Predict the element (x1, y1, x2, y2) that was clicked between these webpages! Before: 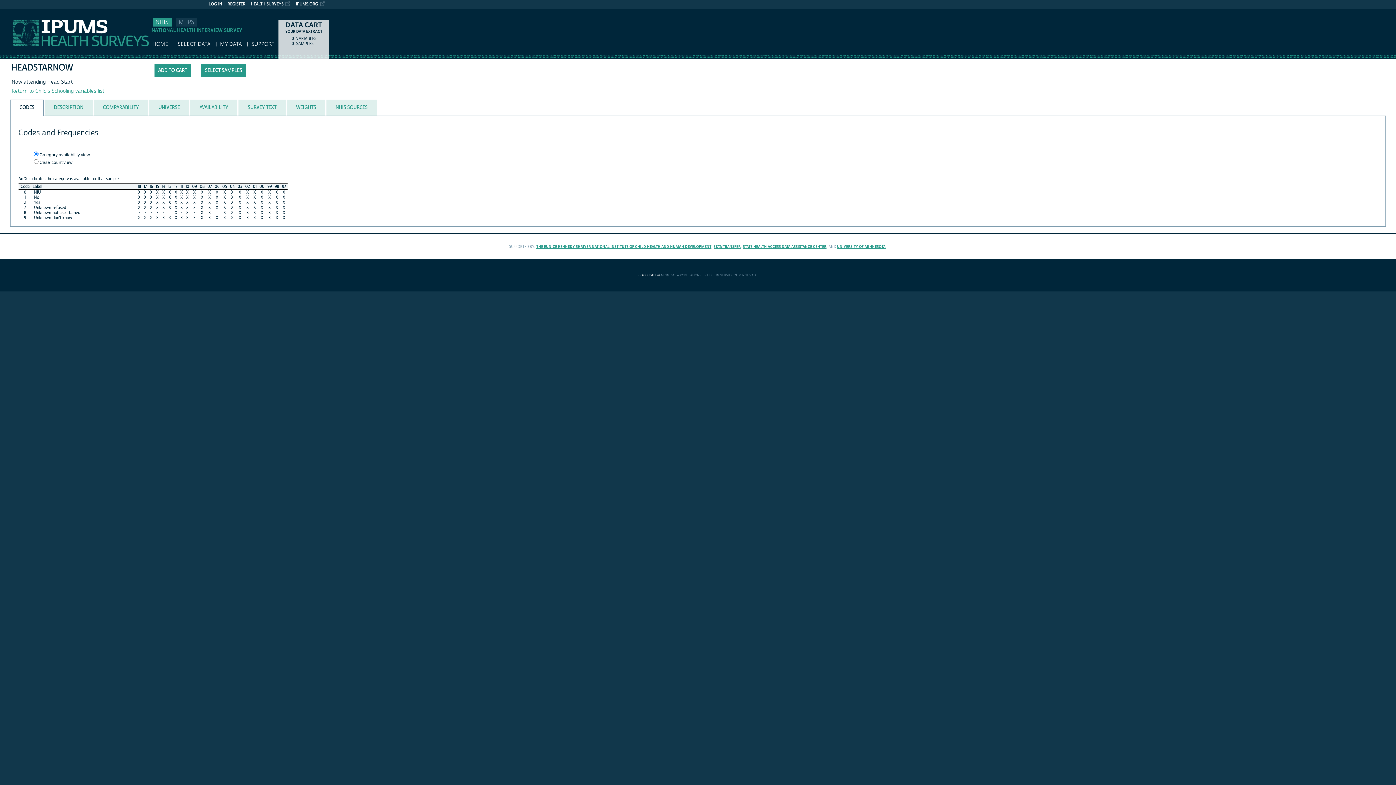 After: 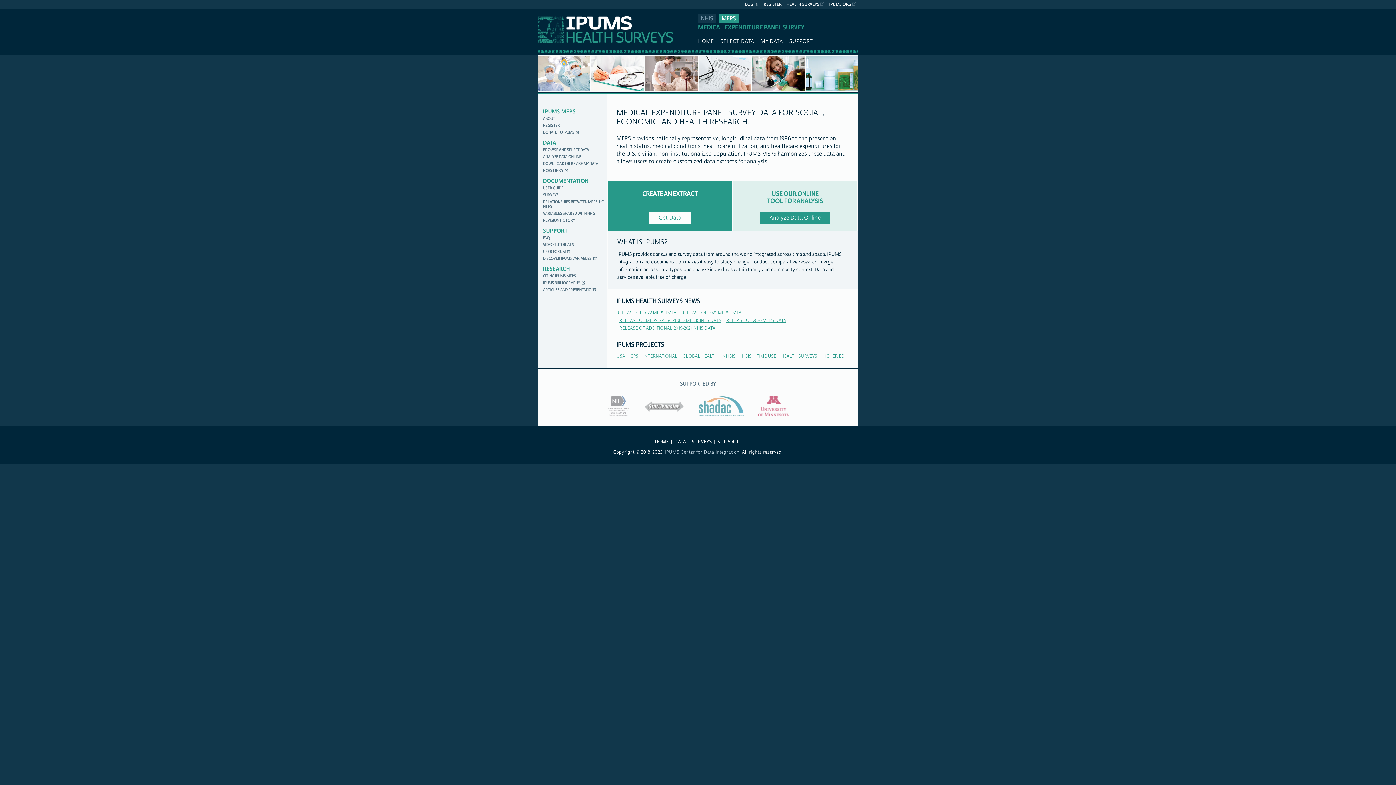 Action: label: MEPS bbox: (175, 17, 197, 26)